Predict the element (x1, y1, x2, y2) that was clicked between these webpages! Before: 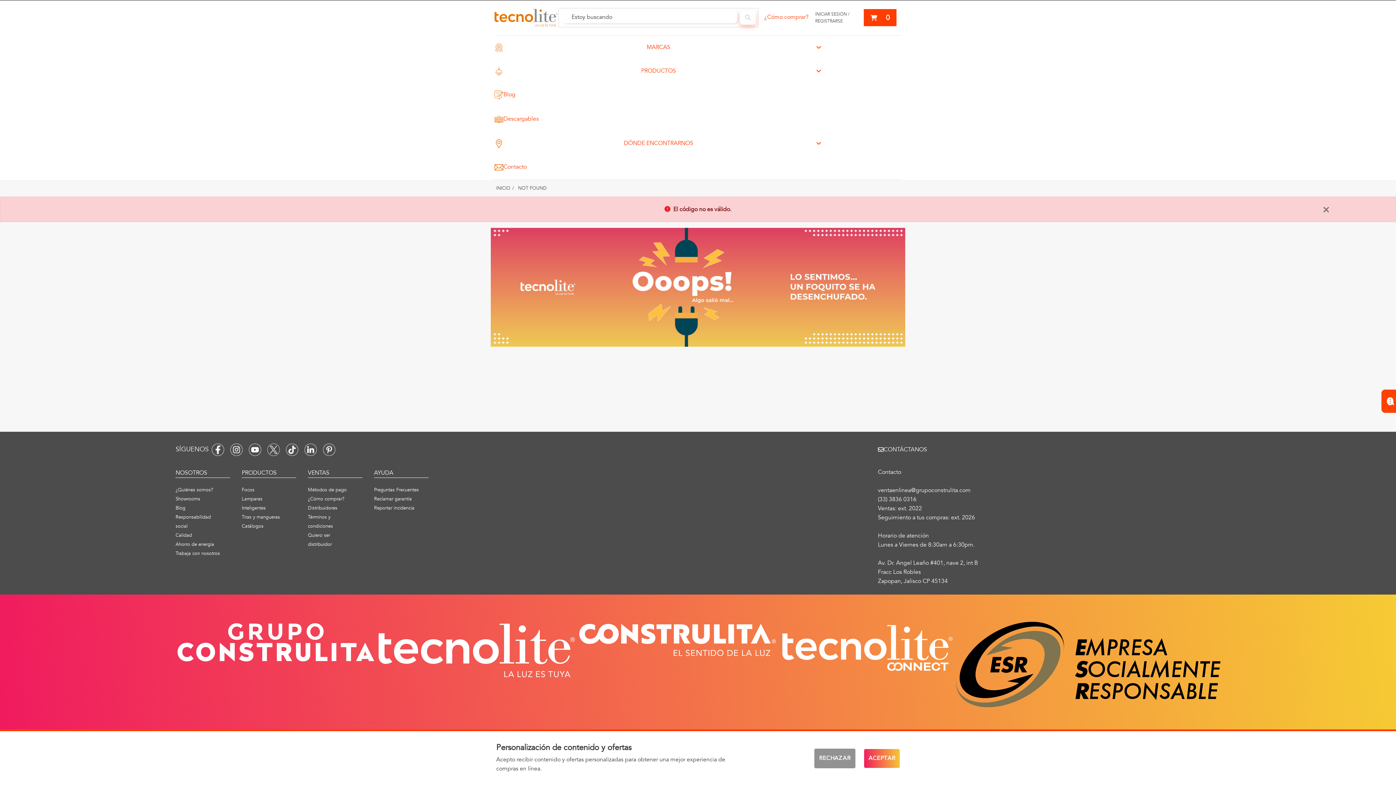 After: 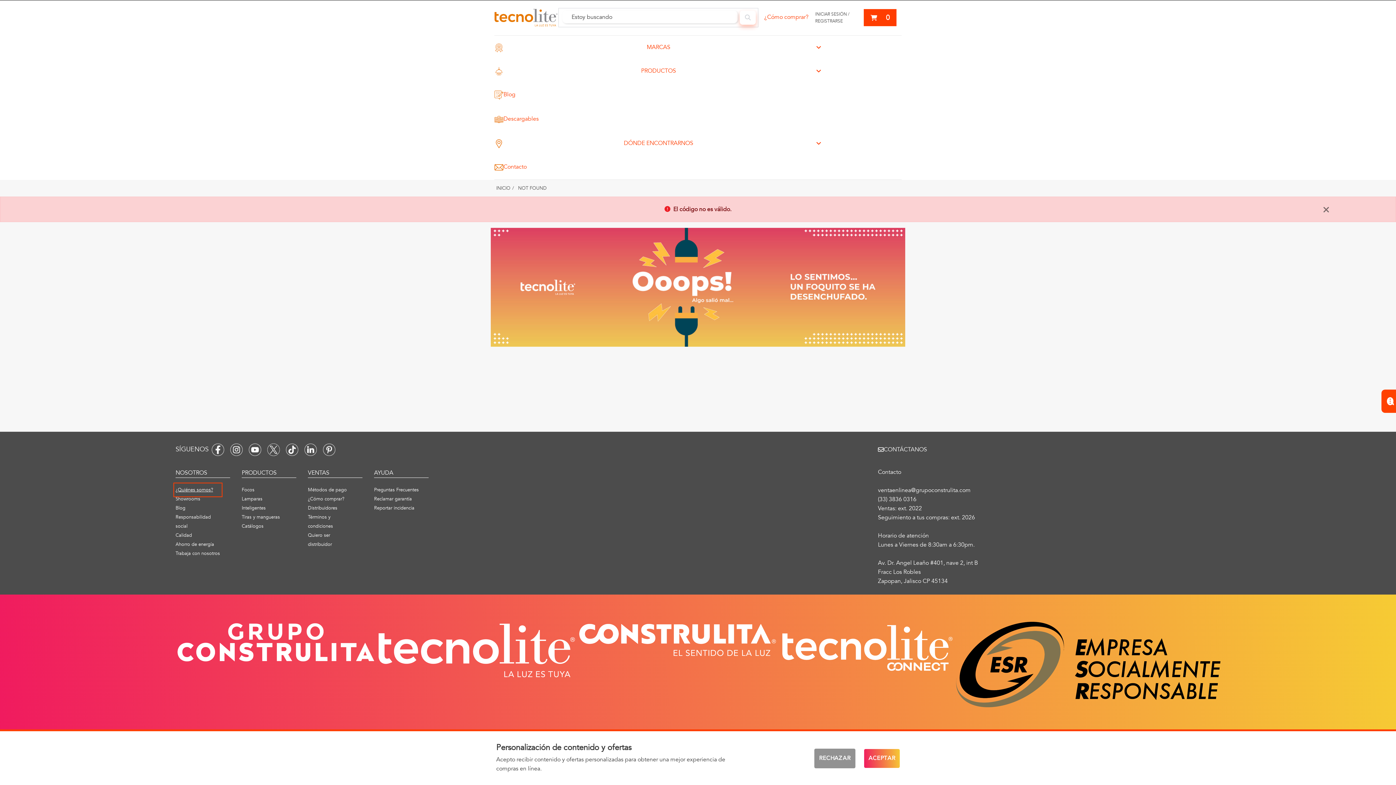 Action: bbox: (175, 484, 220, 495) label: ¿Quiénes somos?